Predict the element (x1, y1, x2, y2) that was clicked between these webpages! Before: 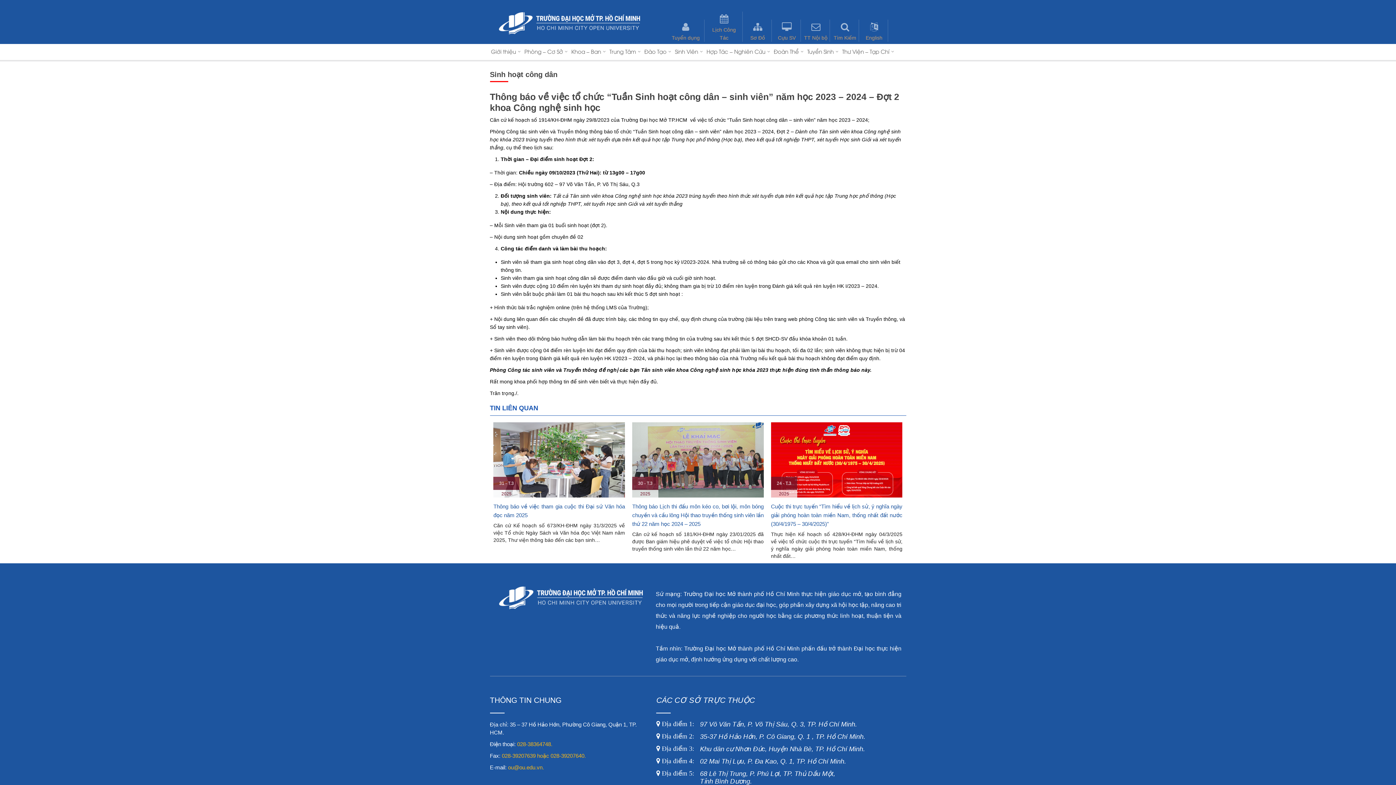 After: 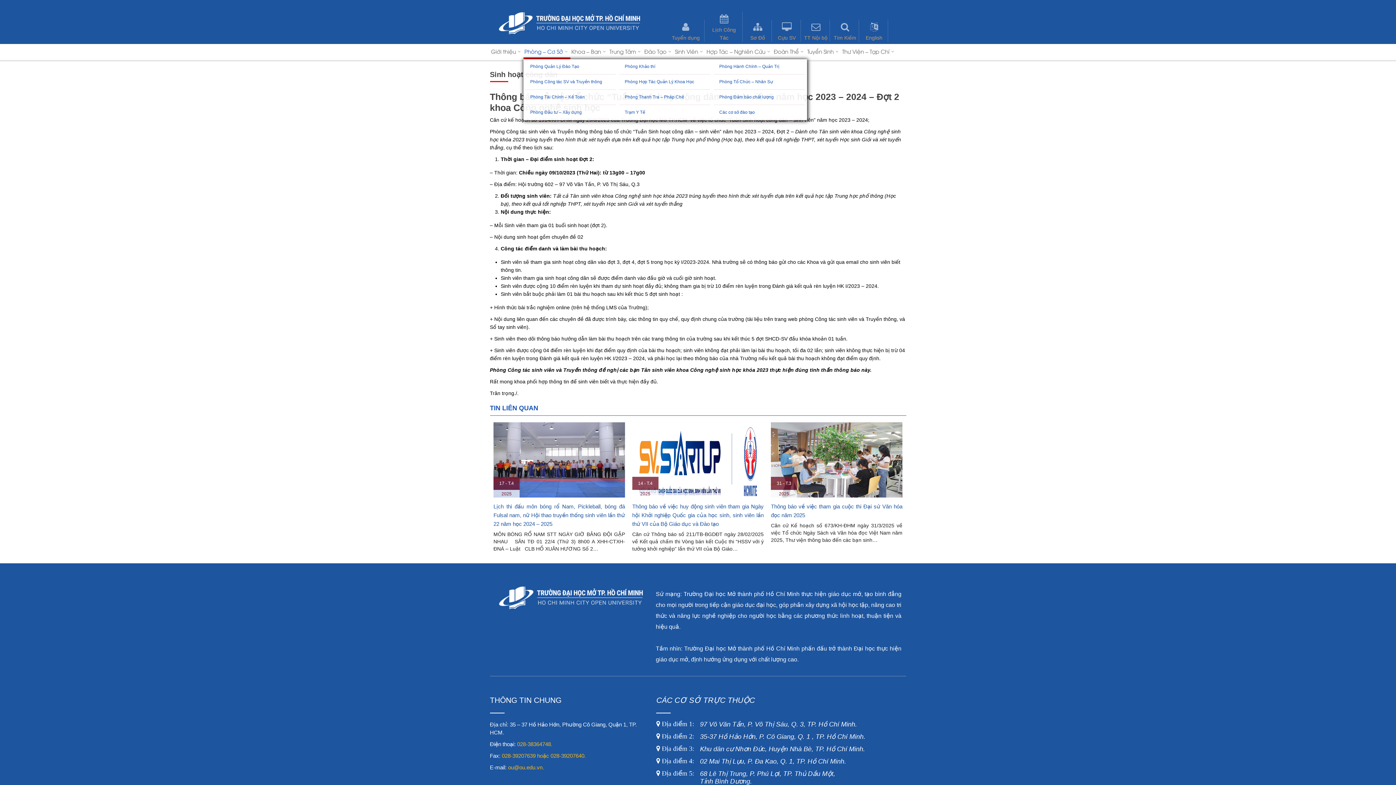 Action: label: Phòng – Cơ Sở bbox: (524, 46, 566, 54)